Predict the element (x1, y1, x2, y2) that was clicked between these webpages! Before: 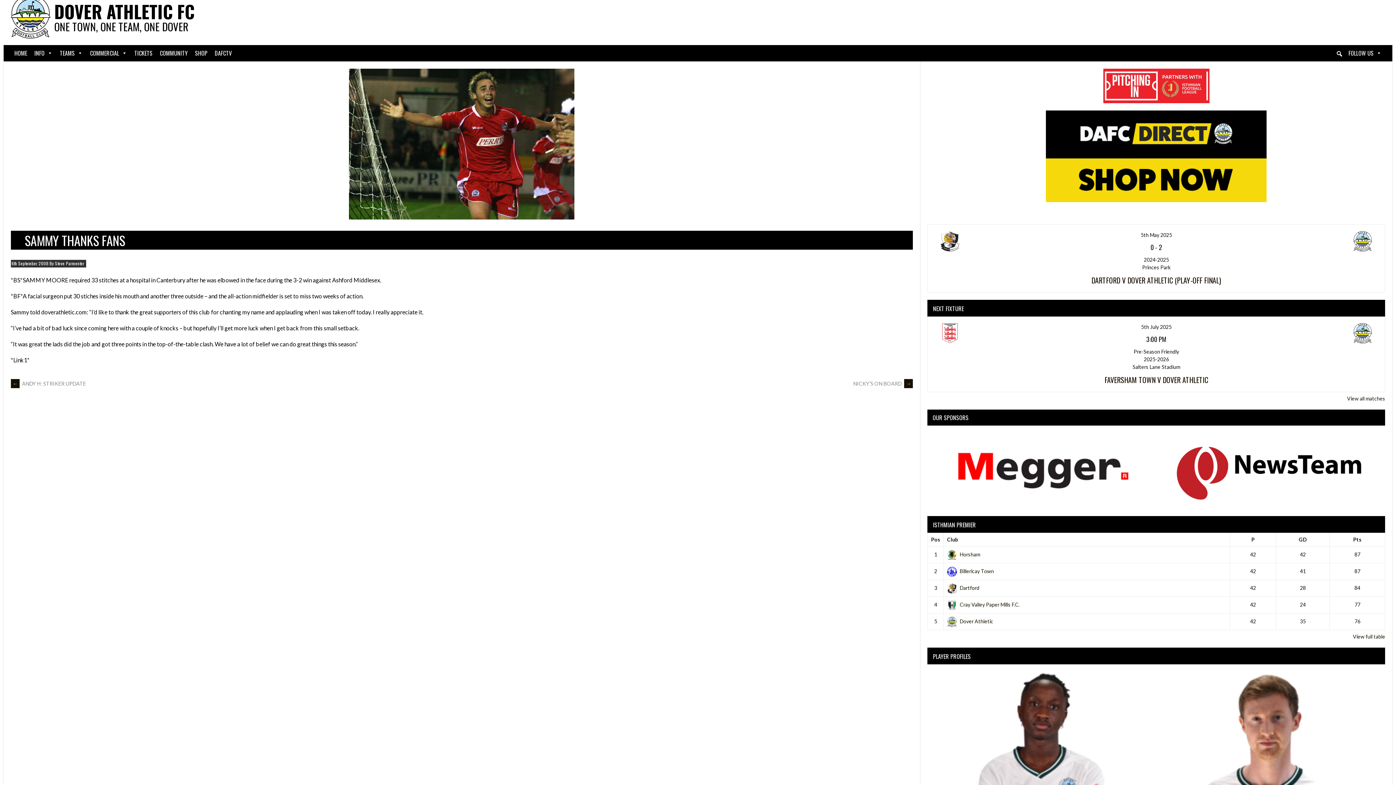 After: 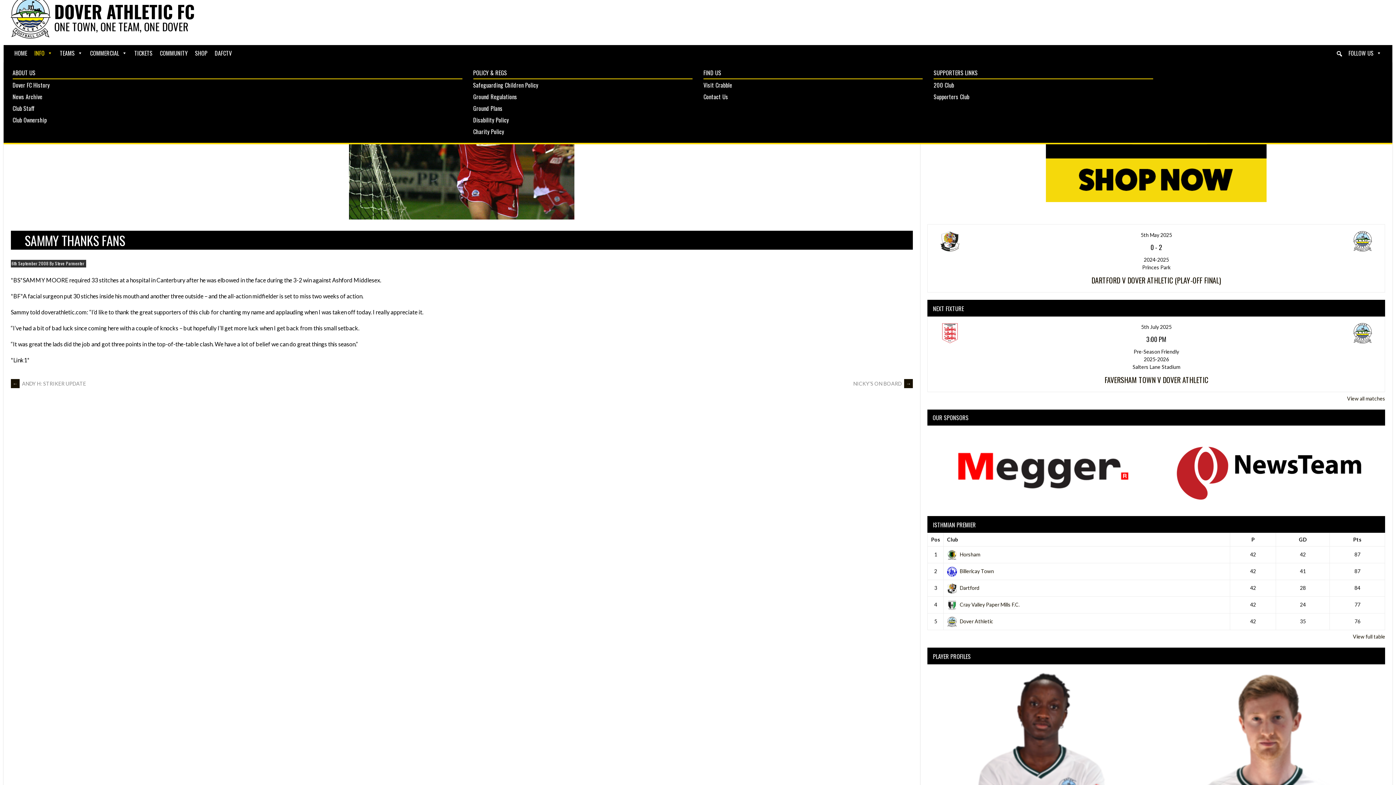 Action: label: INFO bbox: (30, 45, 56, 61)